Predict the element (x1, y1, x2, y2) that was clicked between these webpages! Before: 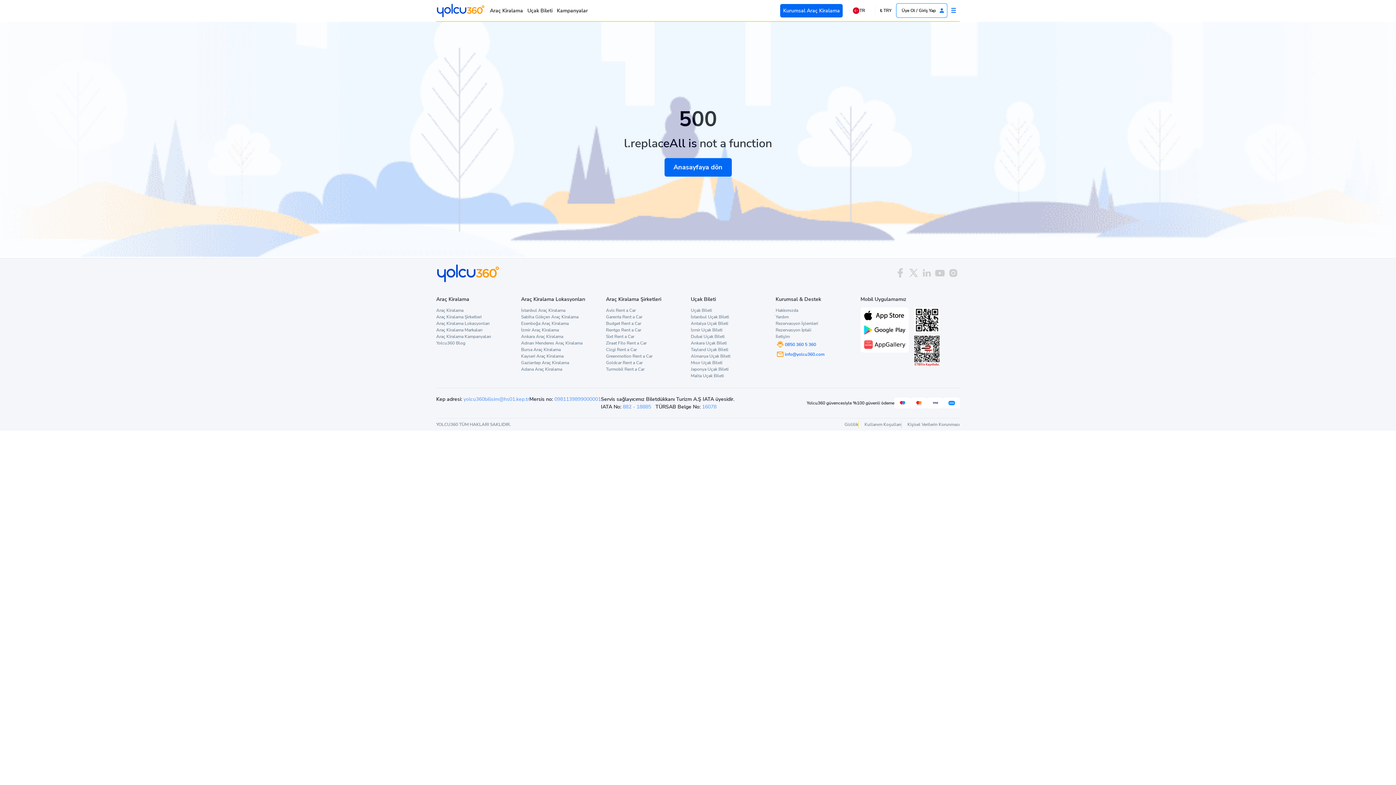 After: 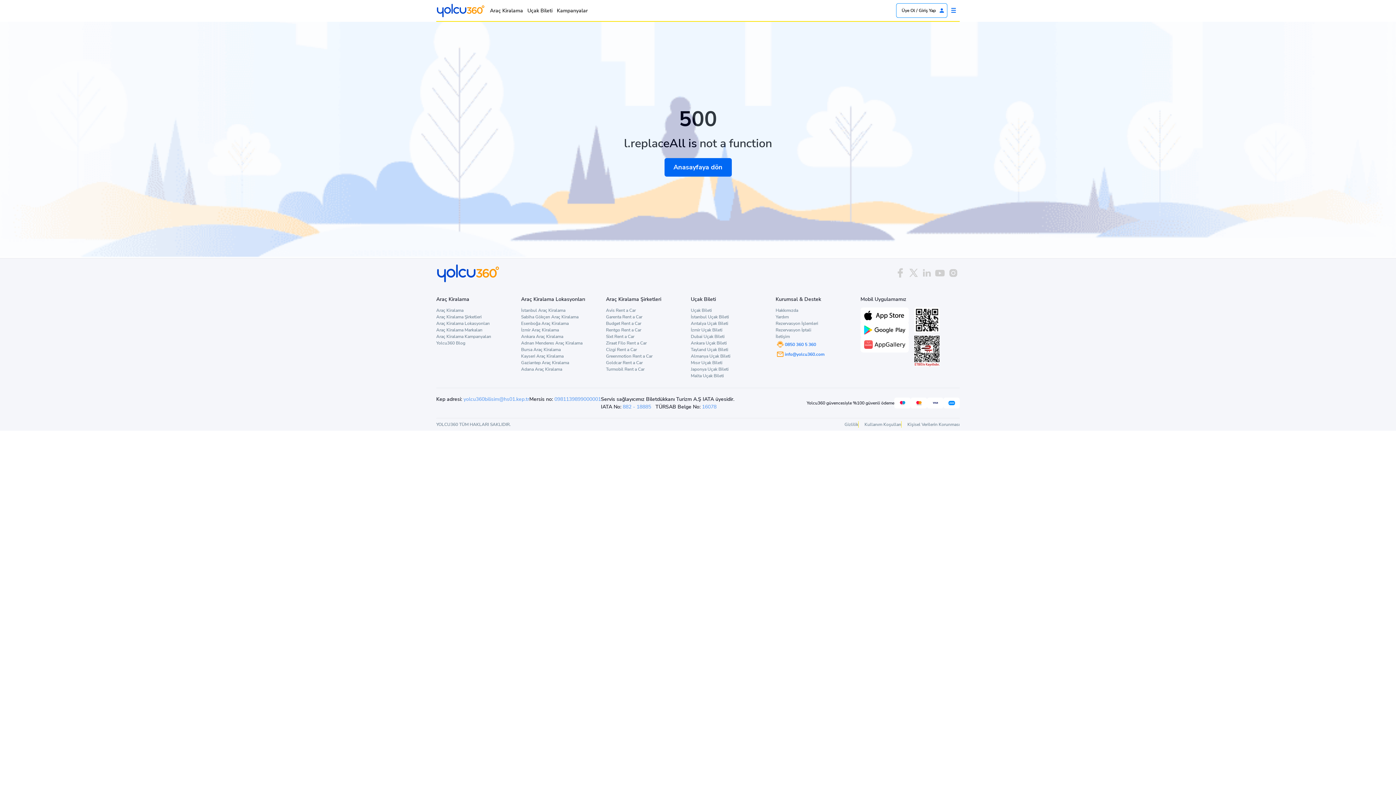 Action: label: İstanbul Uçak Bileti bbox: (690, 313, 775, 320)